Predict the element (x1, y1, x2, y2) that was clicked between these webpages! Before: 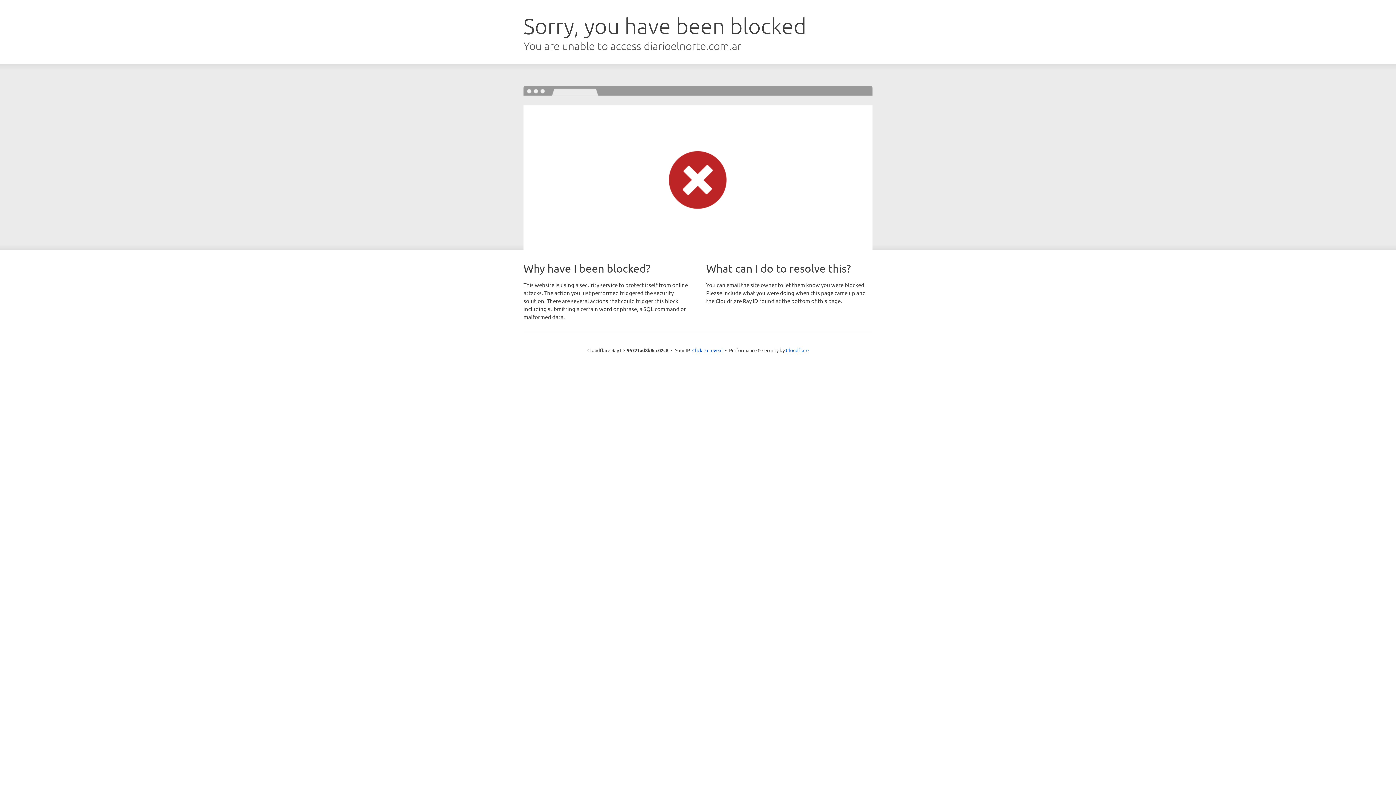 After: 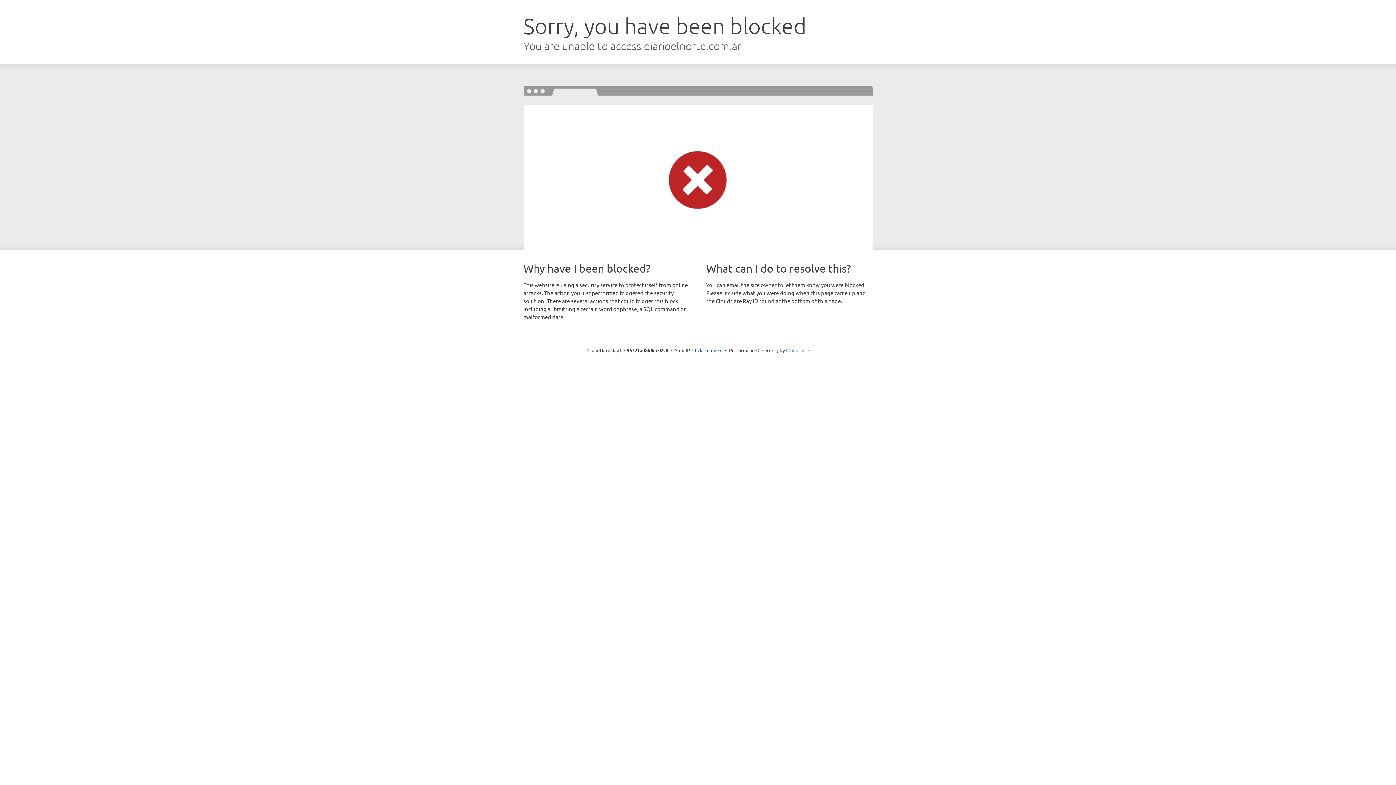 Action: label: Cloudflare bbox: (786, 347, 808, 353)